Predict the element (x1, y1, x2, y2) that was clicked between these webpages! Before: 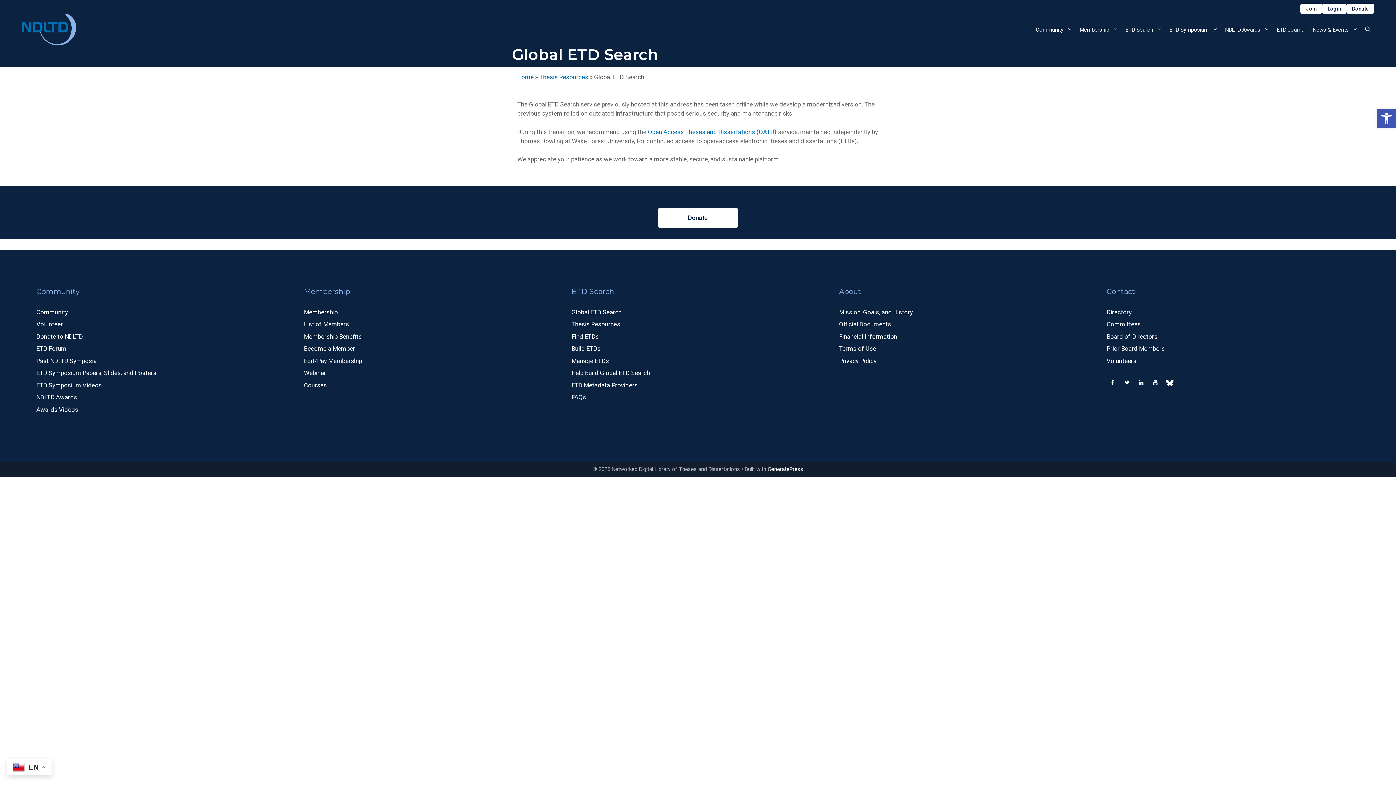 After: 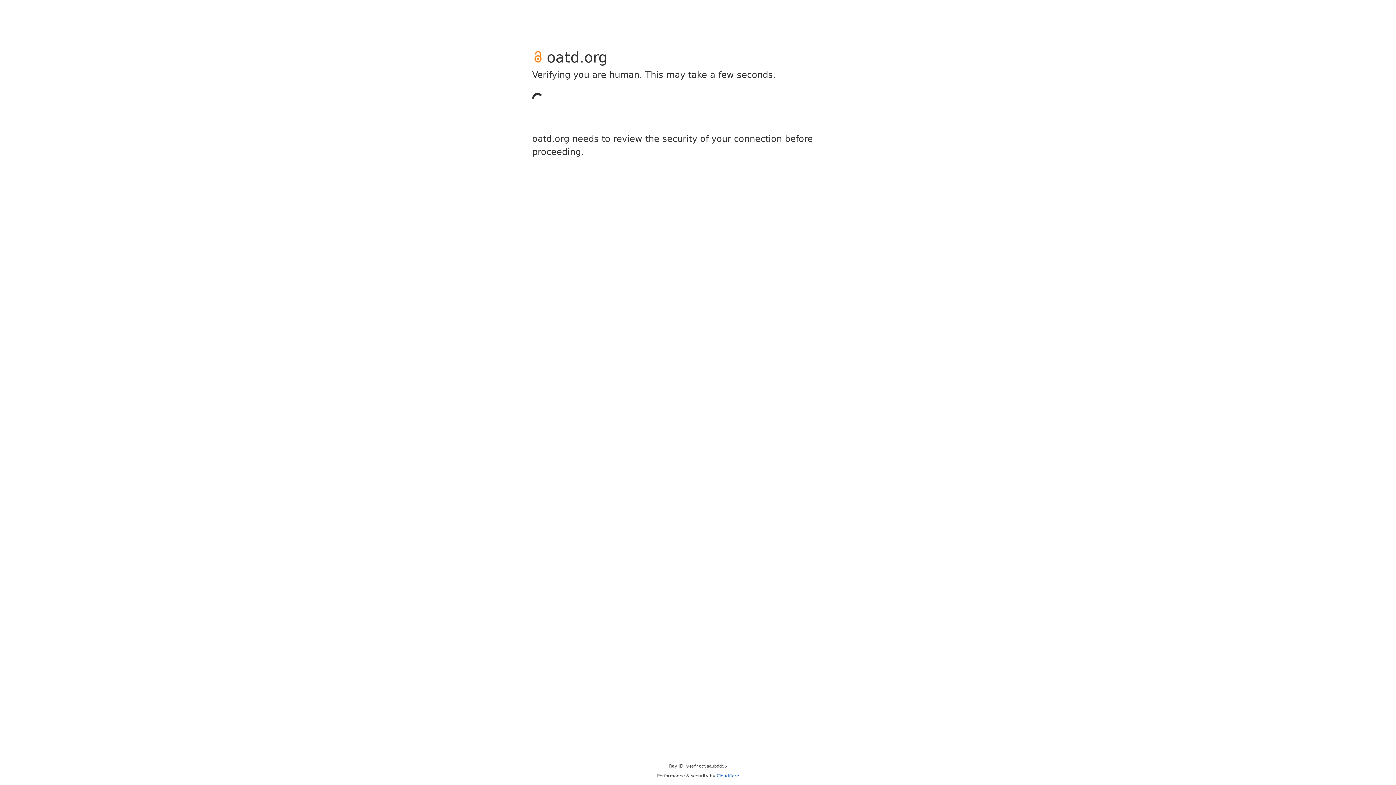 Action: label: Global ETD Search bbox: (571, 308, 621, 315)